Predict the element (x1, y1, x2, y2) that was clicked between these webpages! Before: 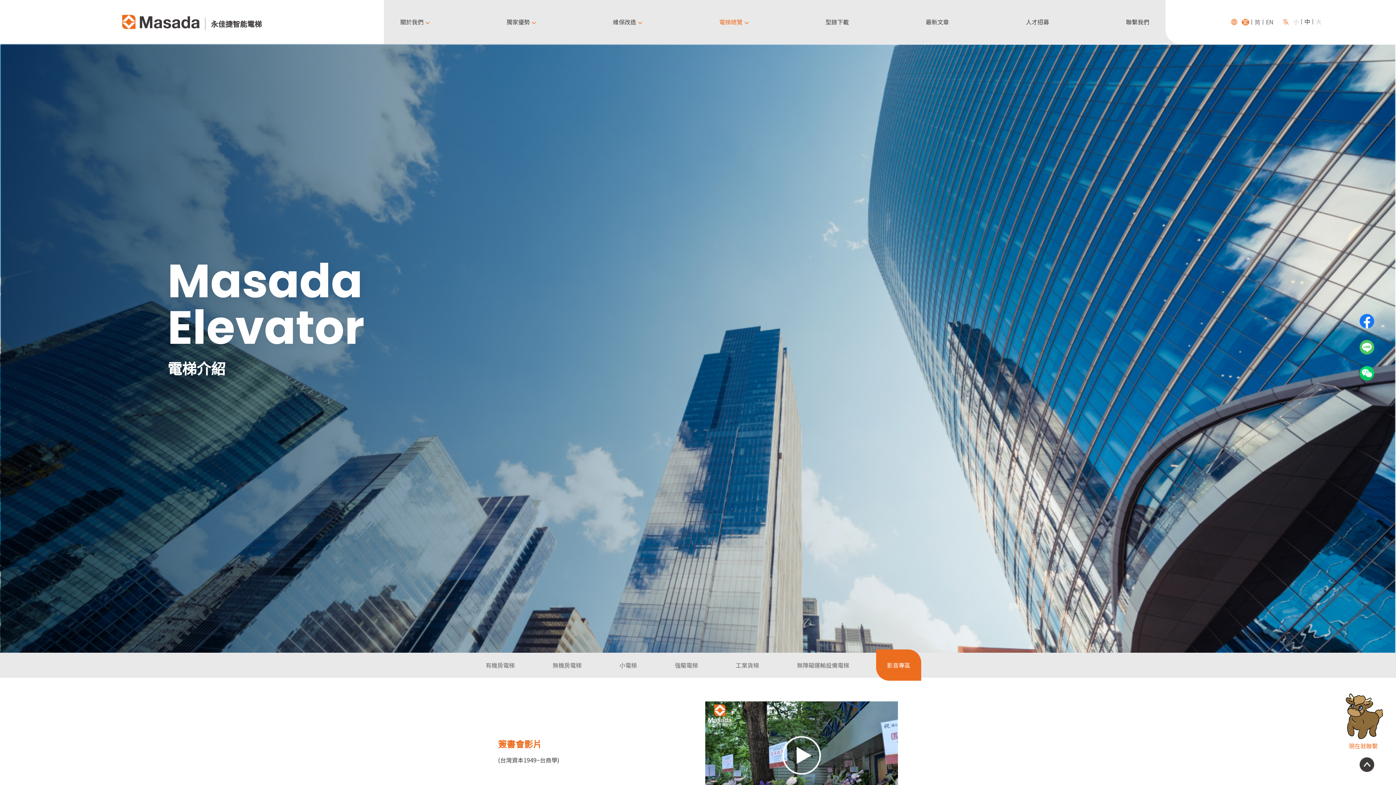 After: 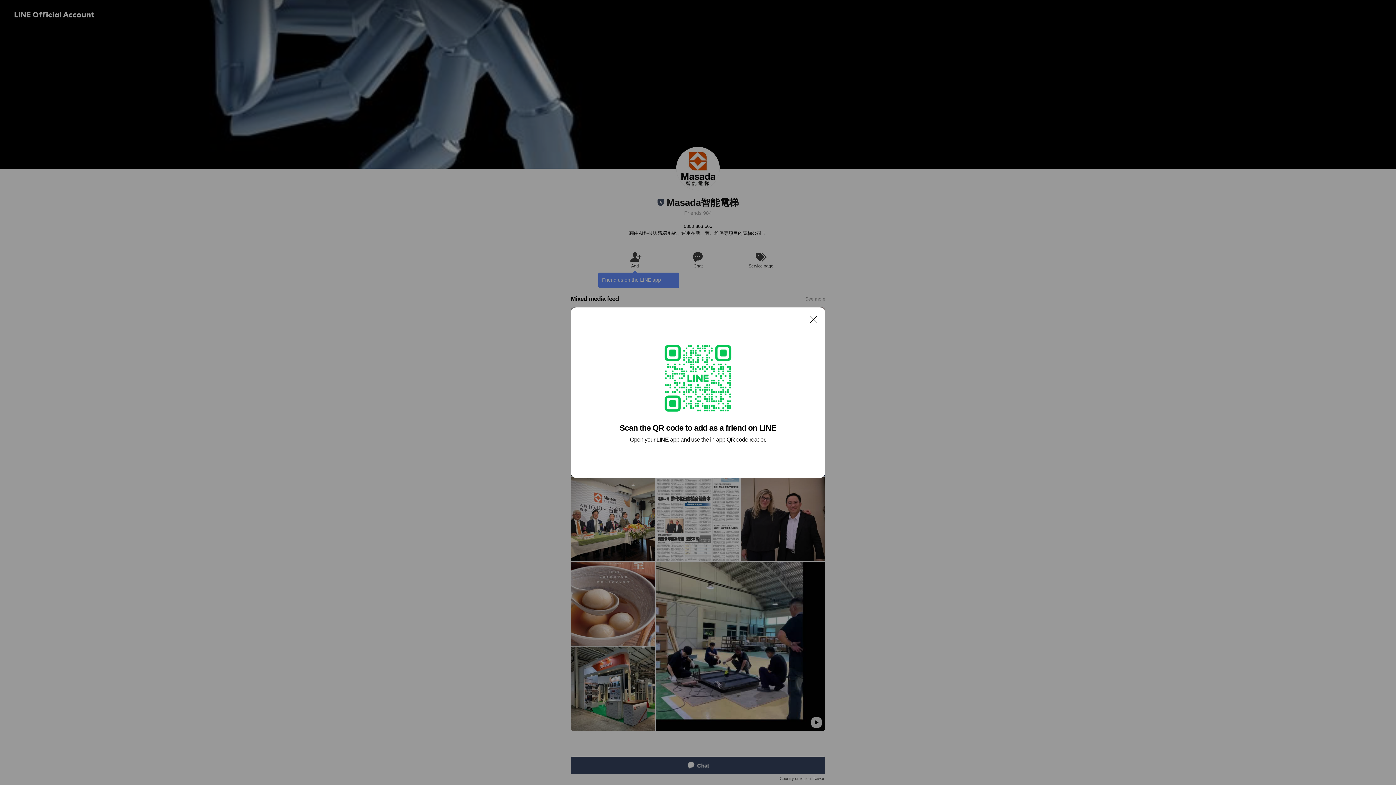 Action: bbox: (1360, 340, 1374, 355)